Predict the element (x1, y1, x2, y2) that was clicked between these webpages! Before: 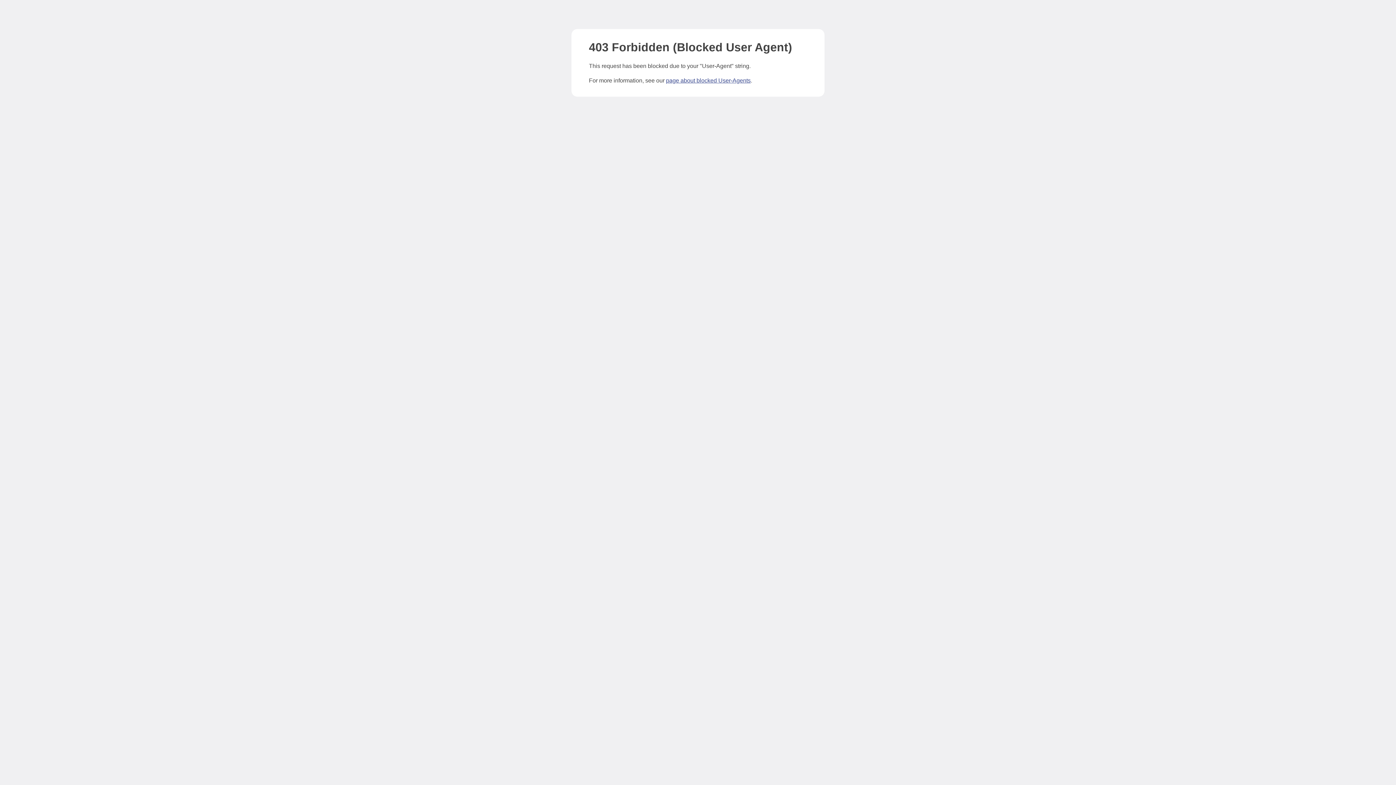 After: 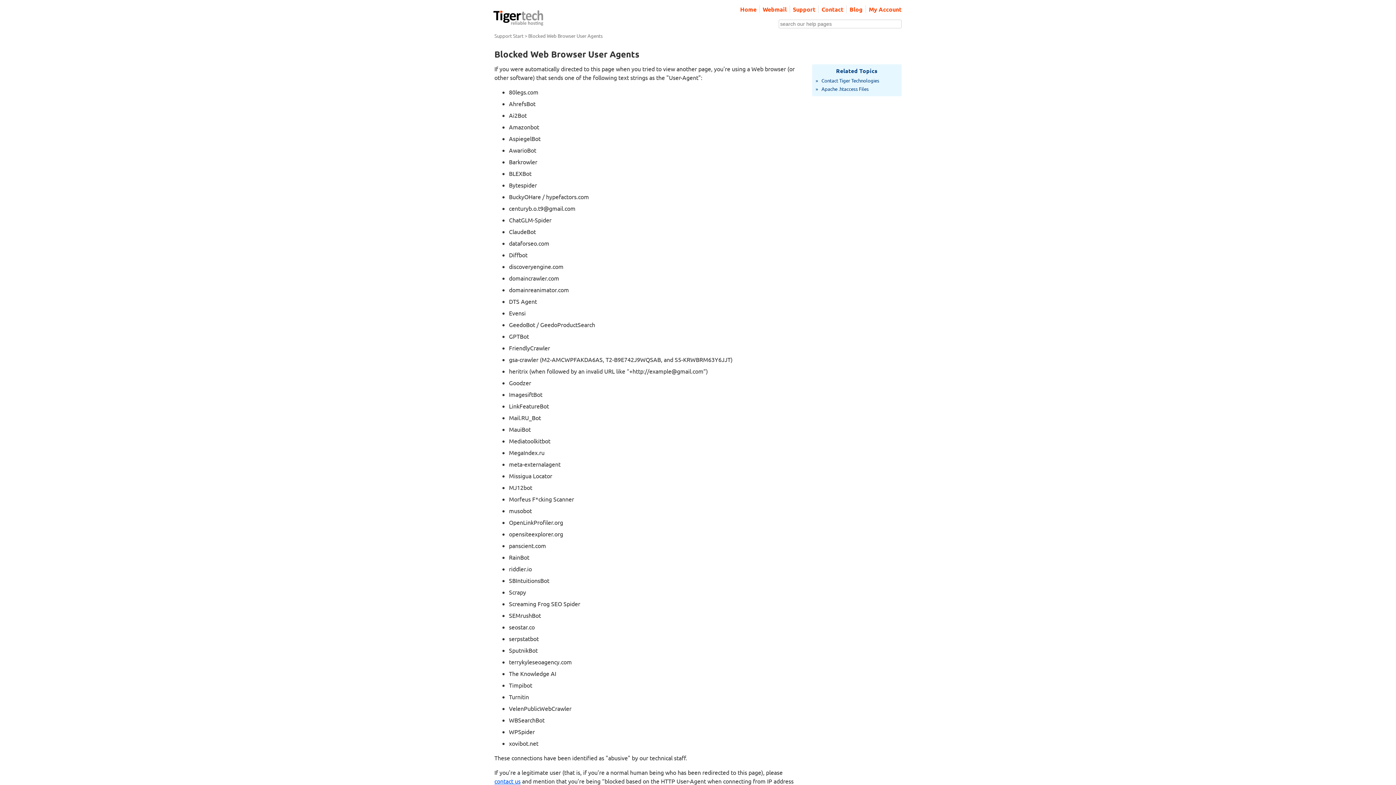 Action: bbox: (666, 77, 750, 83) label: page about blocked User-Agents